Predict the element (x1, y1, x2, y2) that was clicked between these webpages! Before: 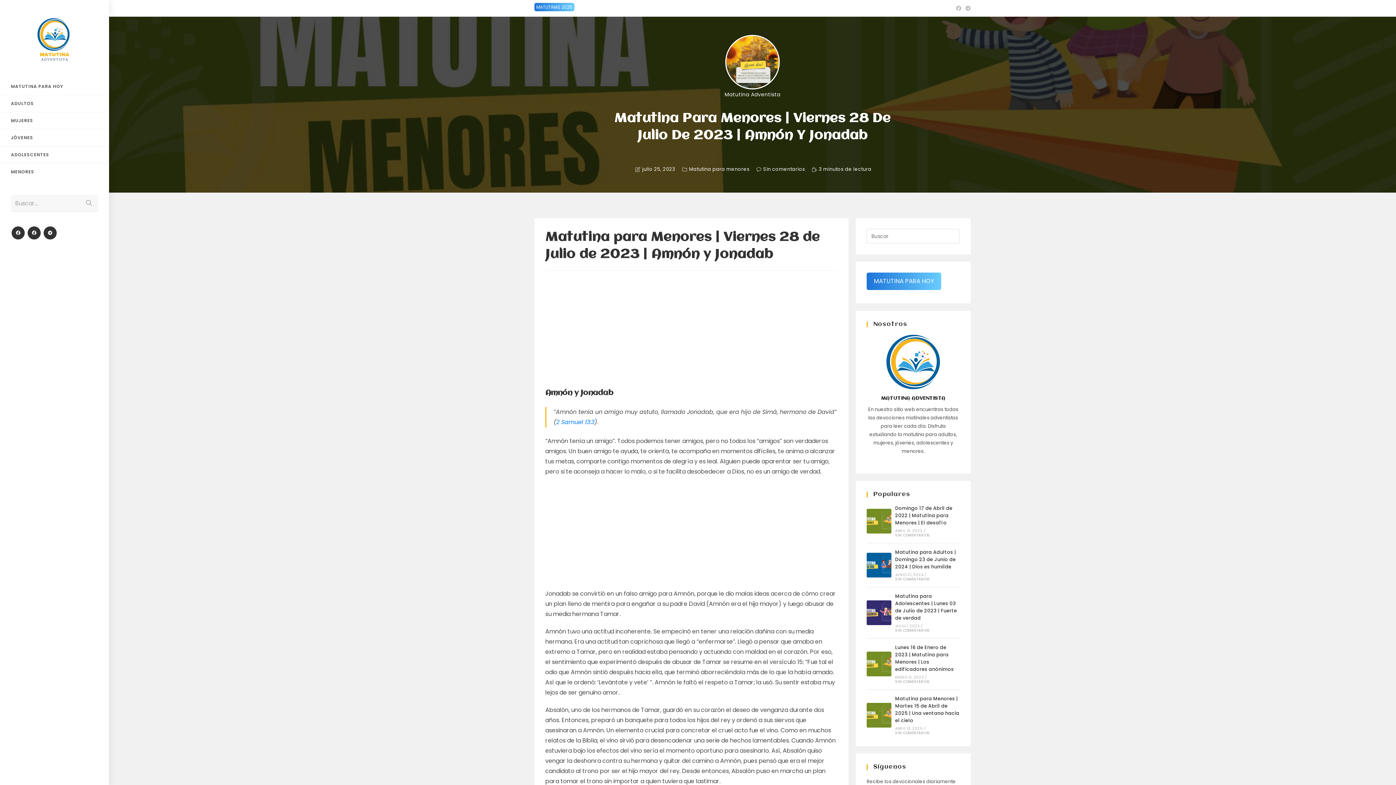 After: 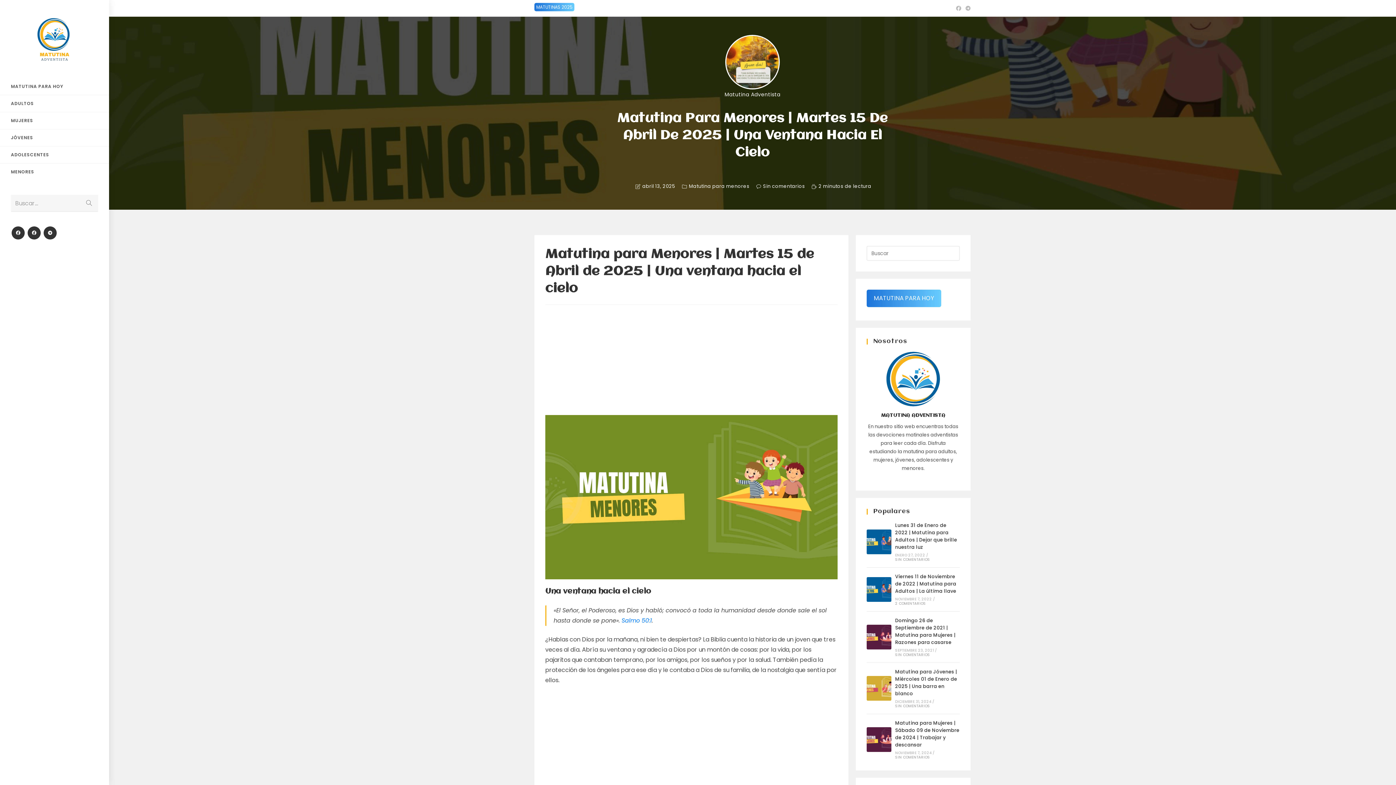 Action: bbox: (866, 703, 891, 728)